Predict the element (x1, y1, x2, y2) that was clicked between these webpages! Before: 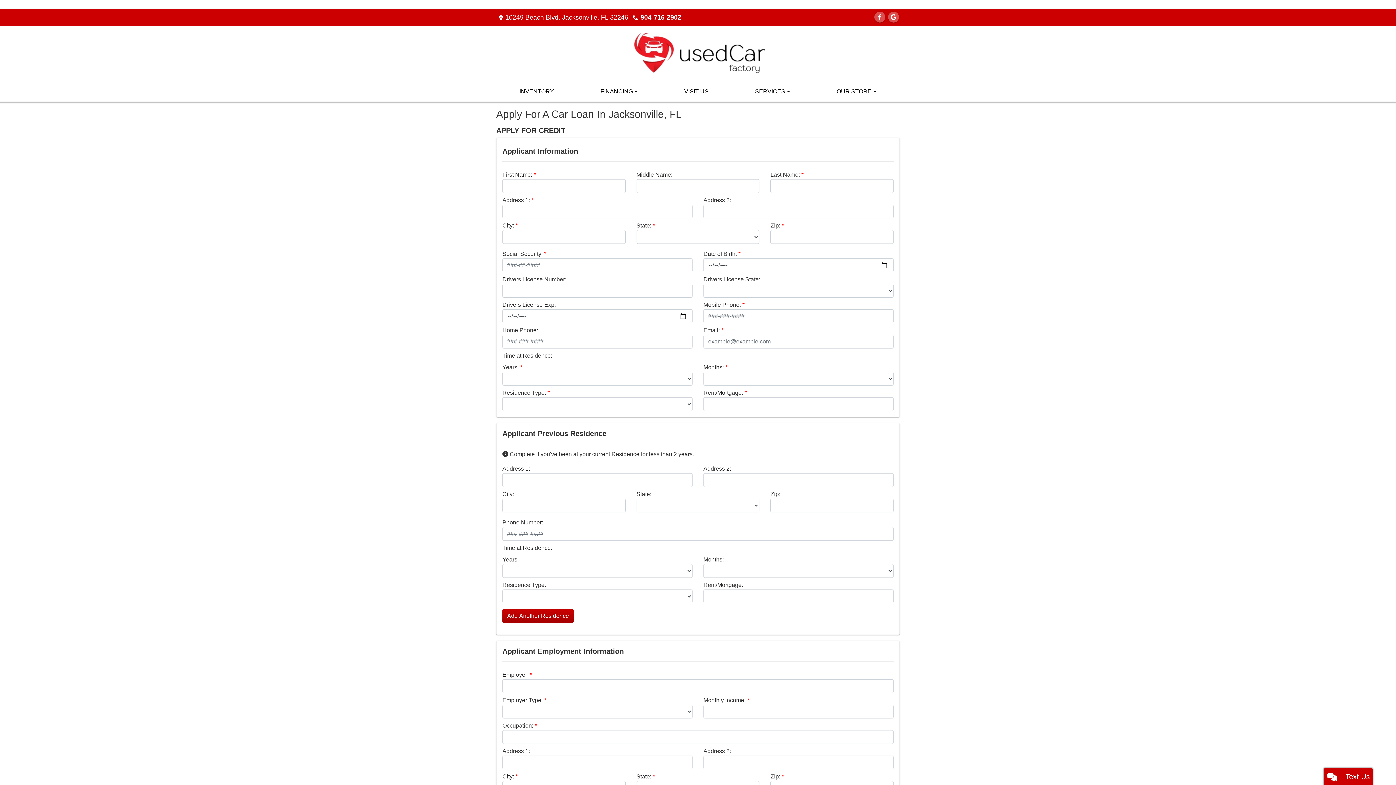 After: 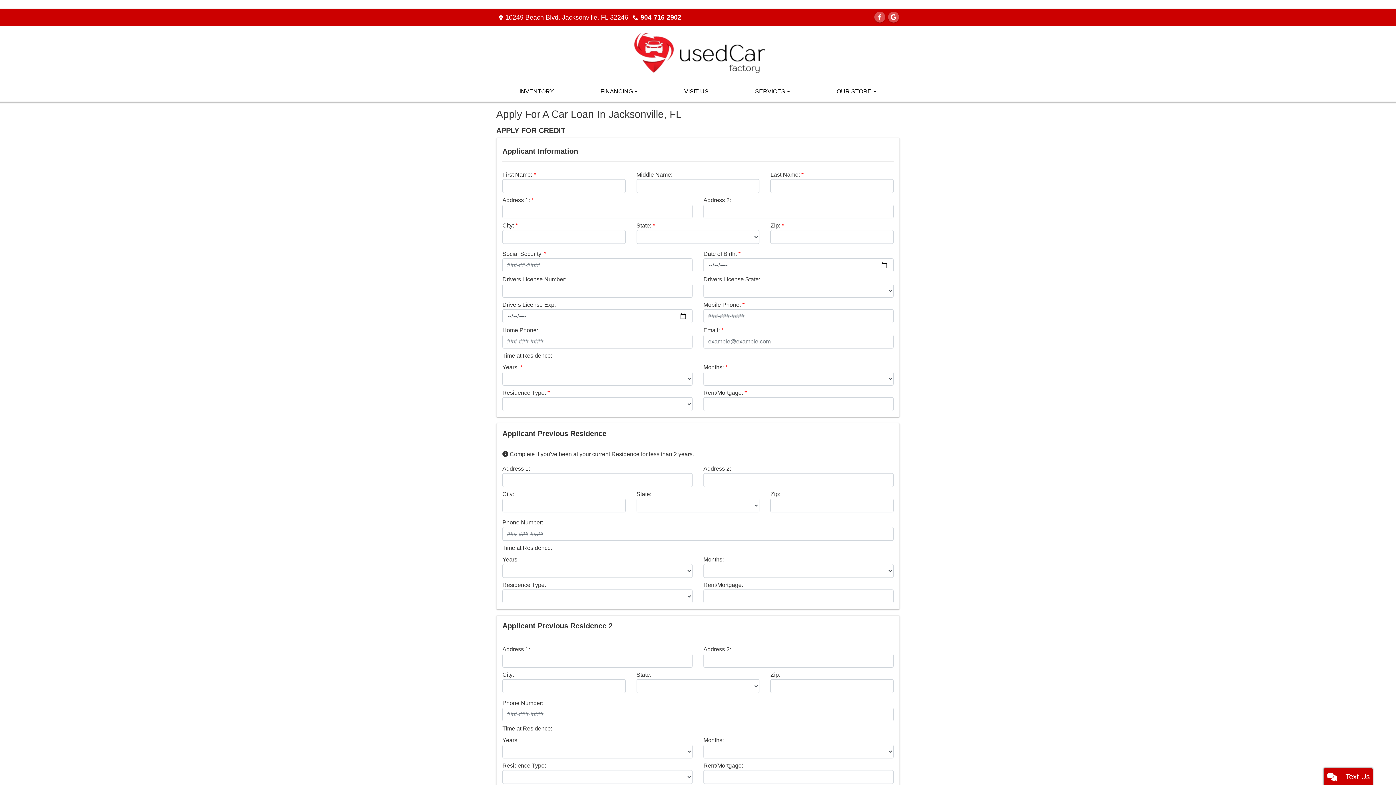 Action: label: Add Another Residence bbox: (502, 609, 573, 623)